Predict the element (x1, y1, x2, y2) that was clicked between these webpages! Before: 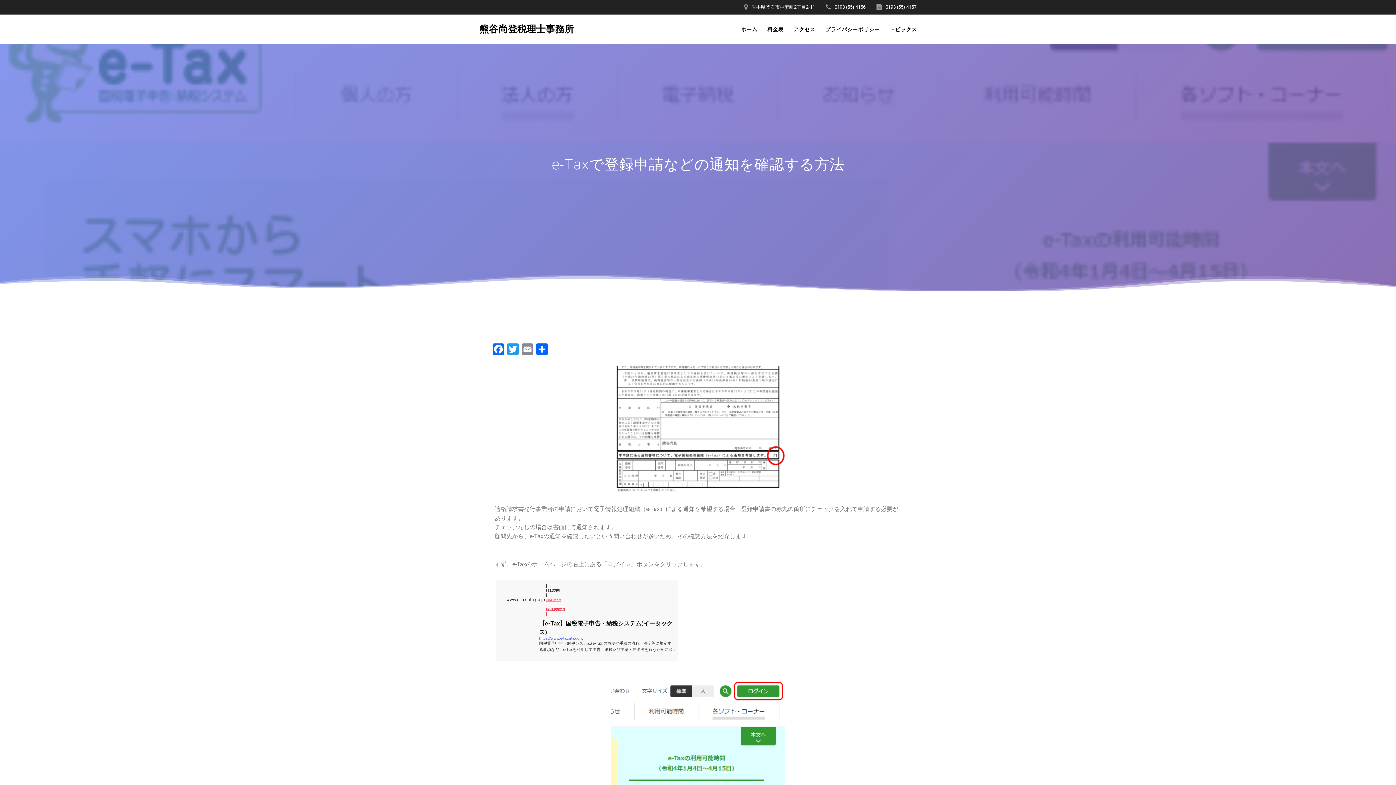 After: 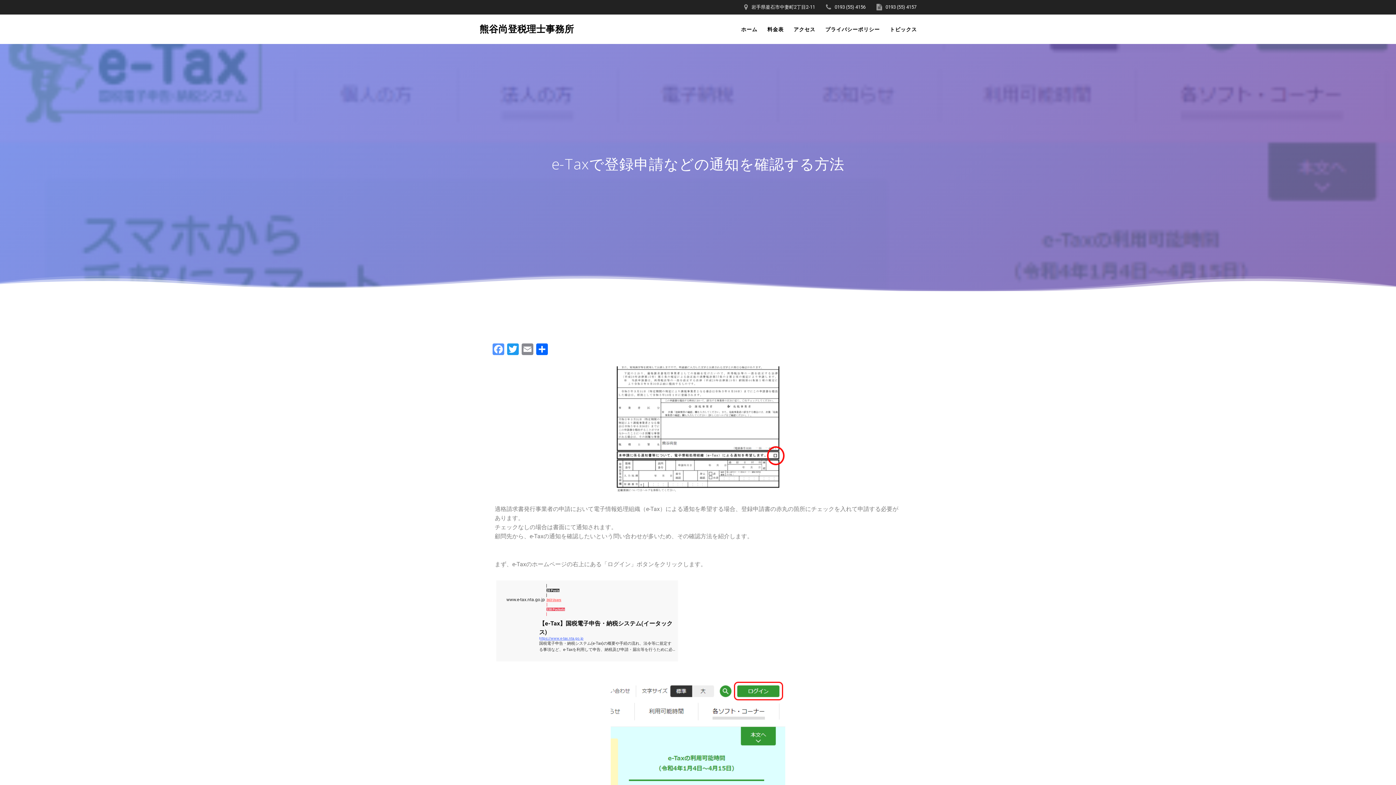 Action: label: Facebook bbox: (491, 343, 505, 356)